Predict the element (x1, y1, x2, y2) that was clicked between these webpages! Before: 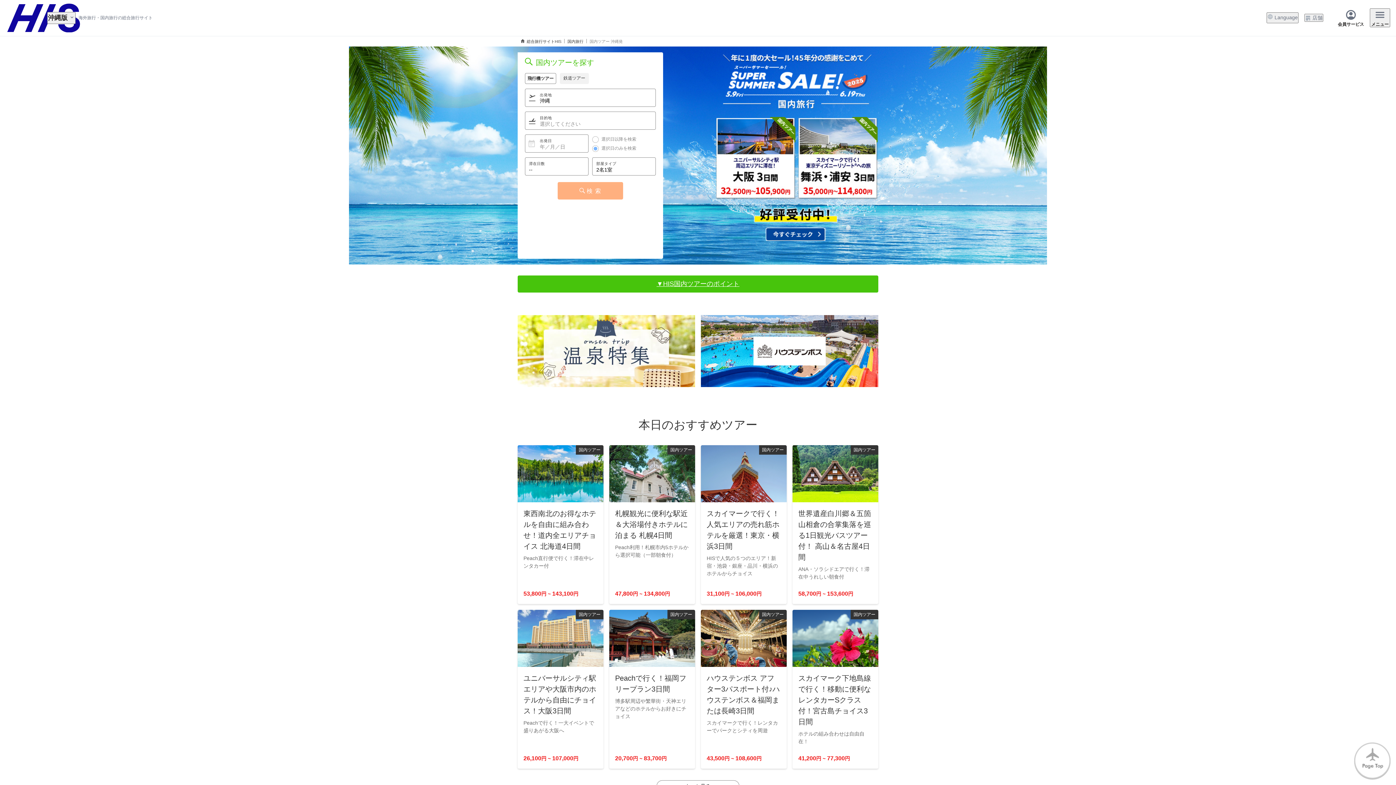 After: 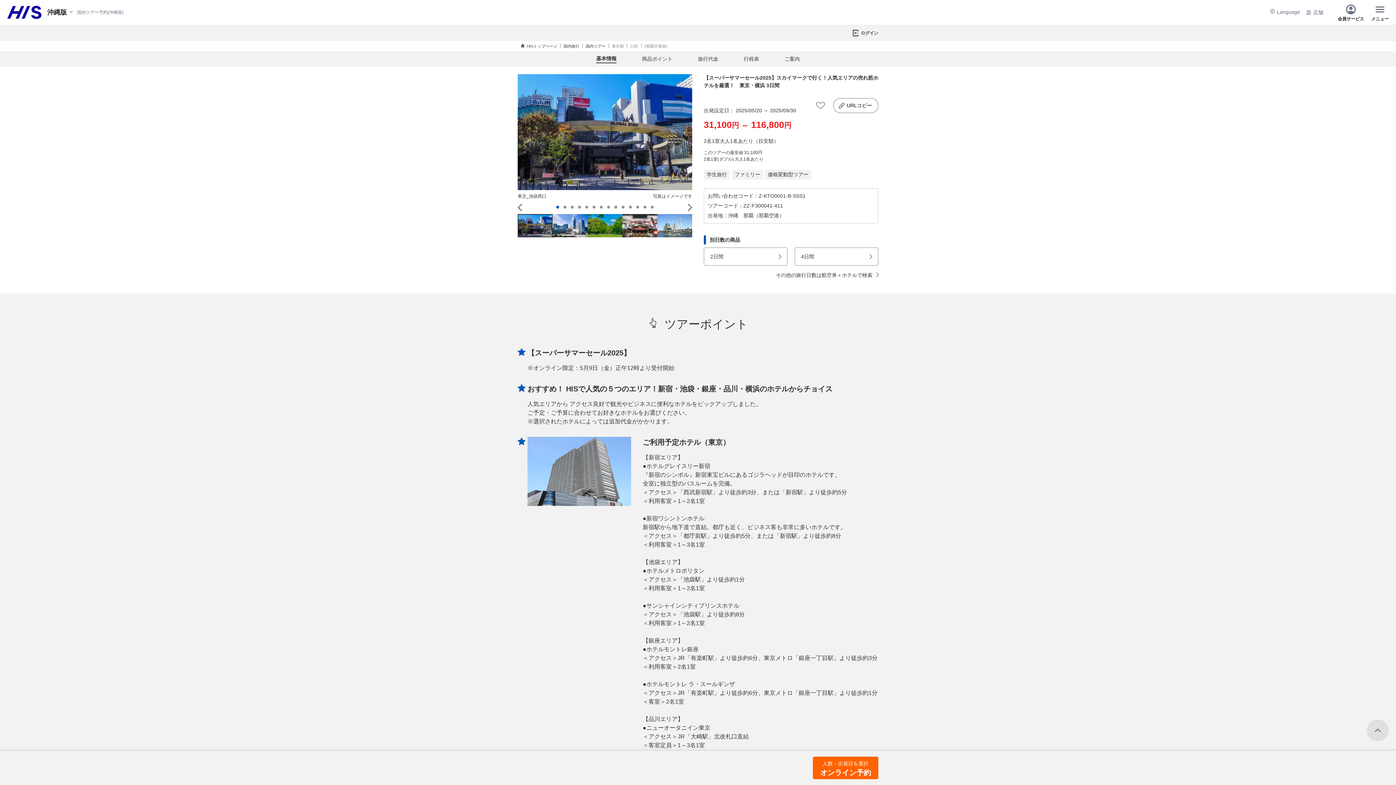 Action: bbox: (701, 445, 786, 604) label: 国内ツアー
スカイマークで行く！人気エリアの売れ筋ホテルを厳選！東京・横浜3日間

HISで人気の５つのエリア！新宿・池袋・銀座・品川・横浜のホテルからチョイス

31,100円~106,000円